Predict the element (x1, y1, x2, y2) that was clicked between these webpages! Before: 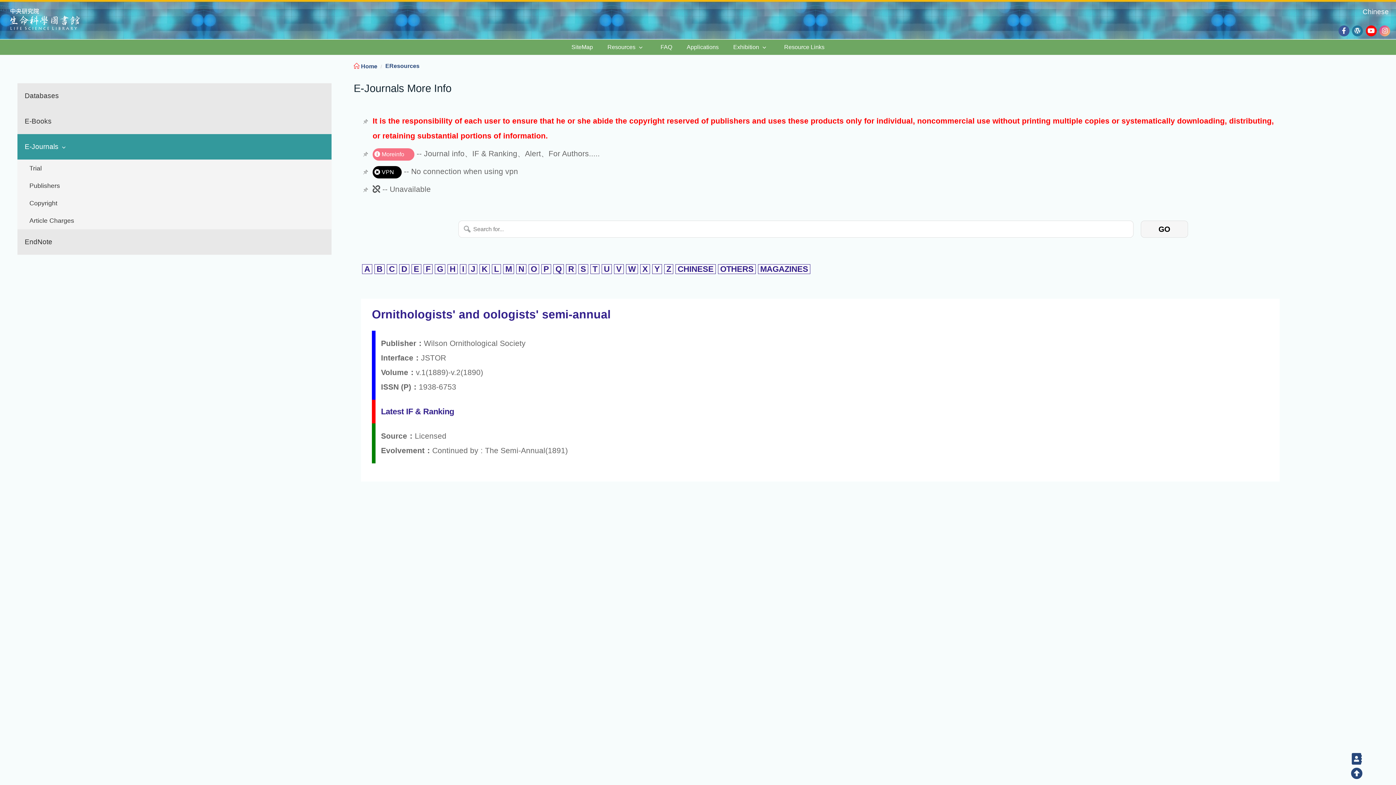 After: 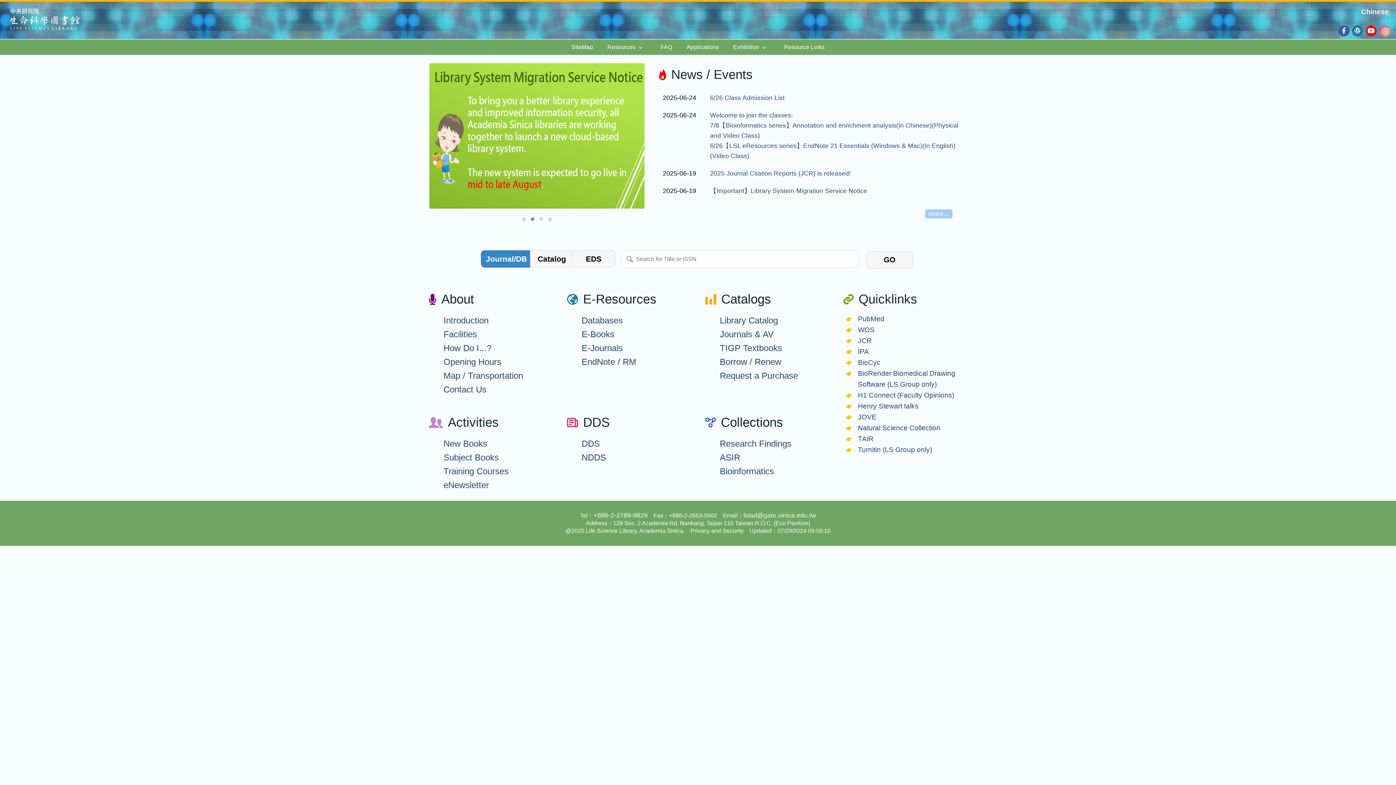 Action: bbox: (353, 63, 377, 69) label:  Home